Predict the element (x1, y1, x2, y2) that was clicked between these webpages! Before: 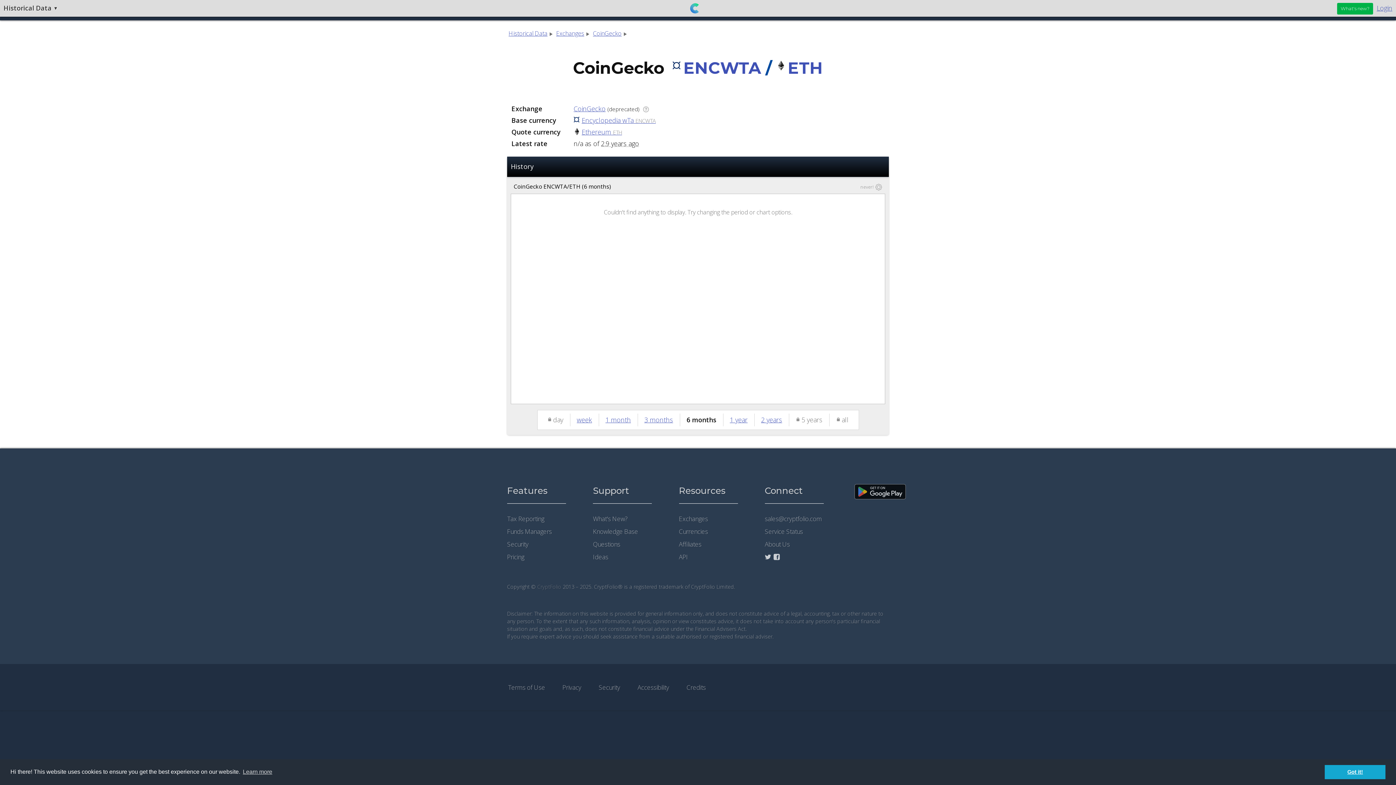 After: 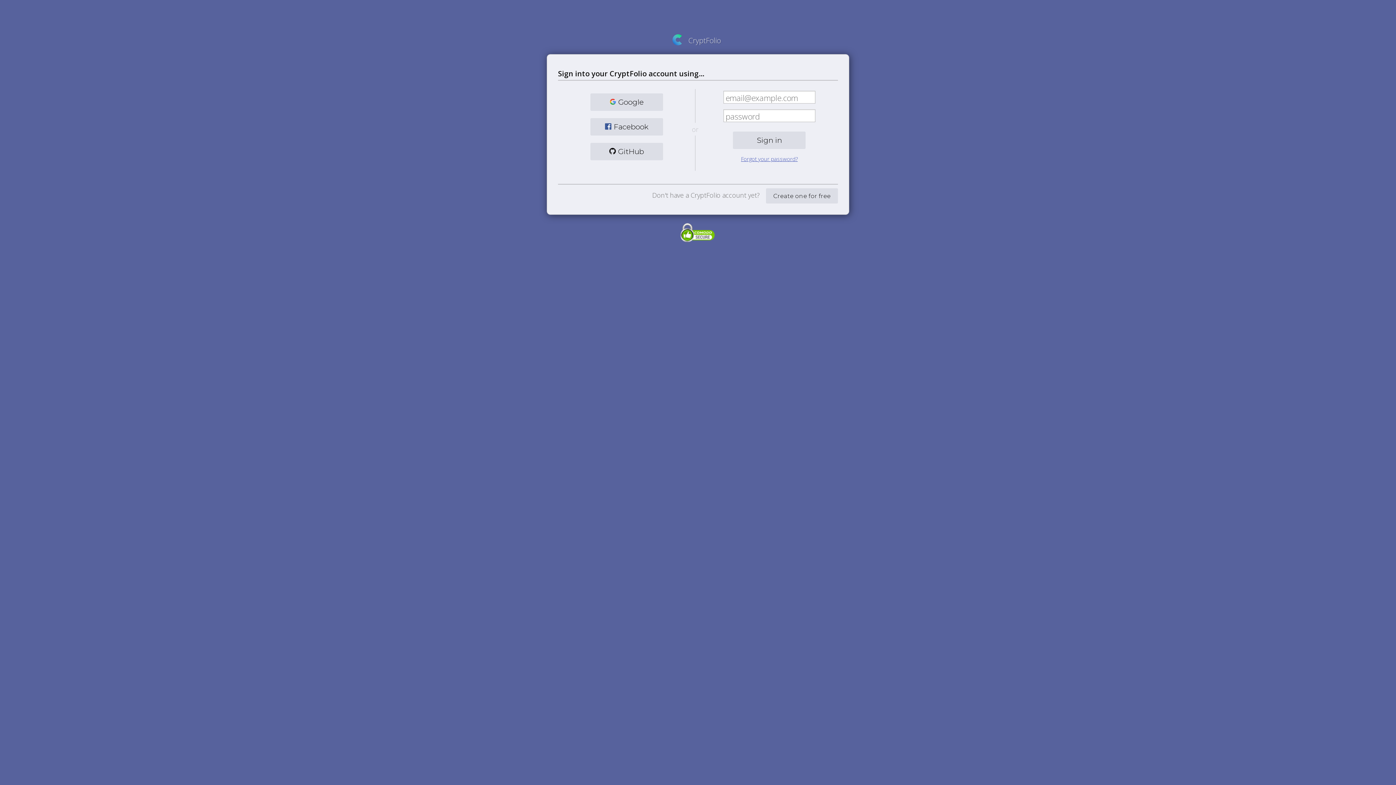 Action: label: day bbox: (547, 415, 563, 424)